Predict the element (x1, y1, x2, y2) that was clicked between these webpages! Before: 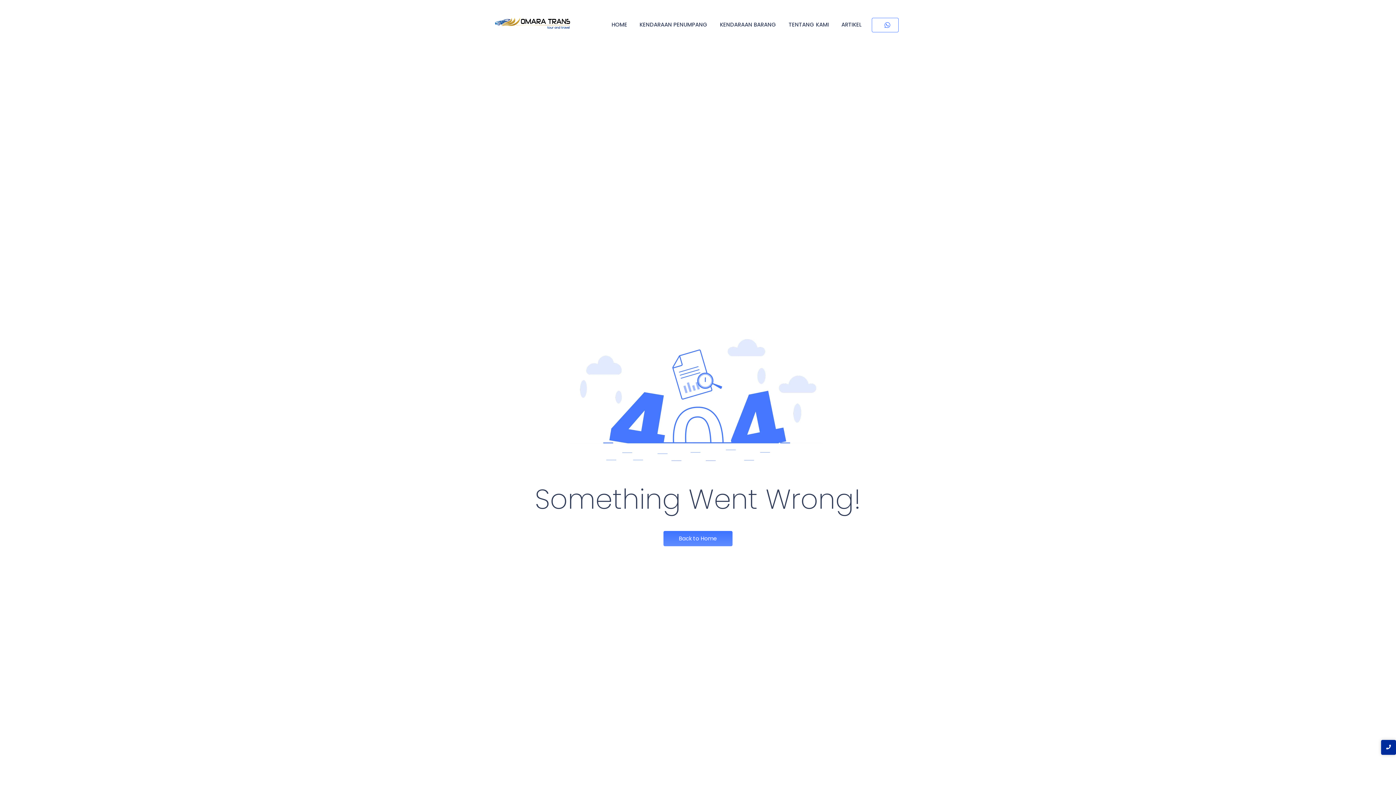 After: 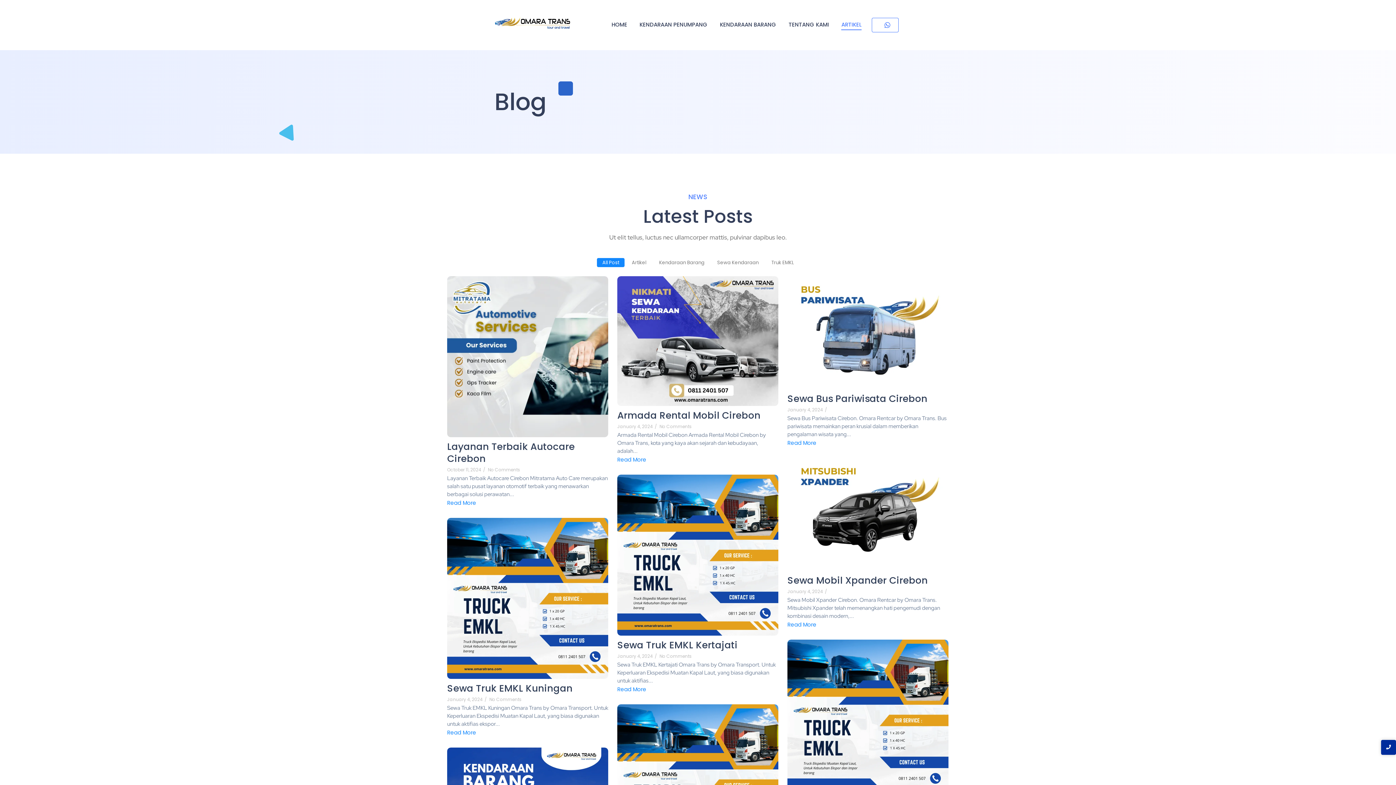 Action: bbox: (839, 14, 864, 35) label: ARTIKEL